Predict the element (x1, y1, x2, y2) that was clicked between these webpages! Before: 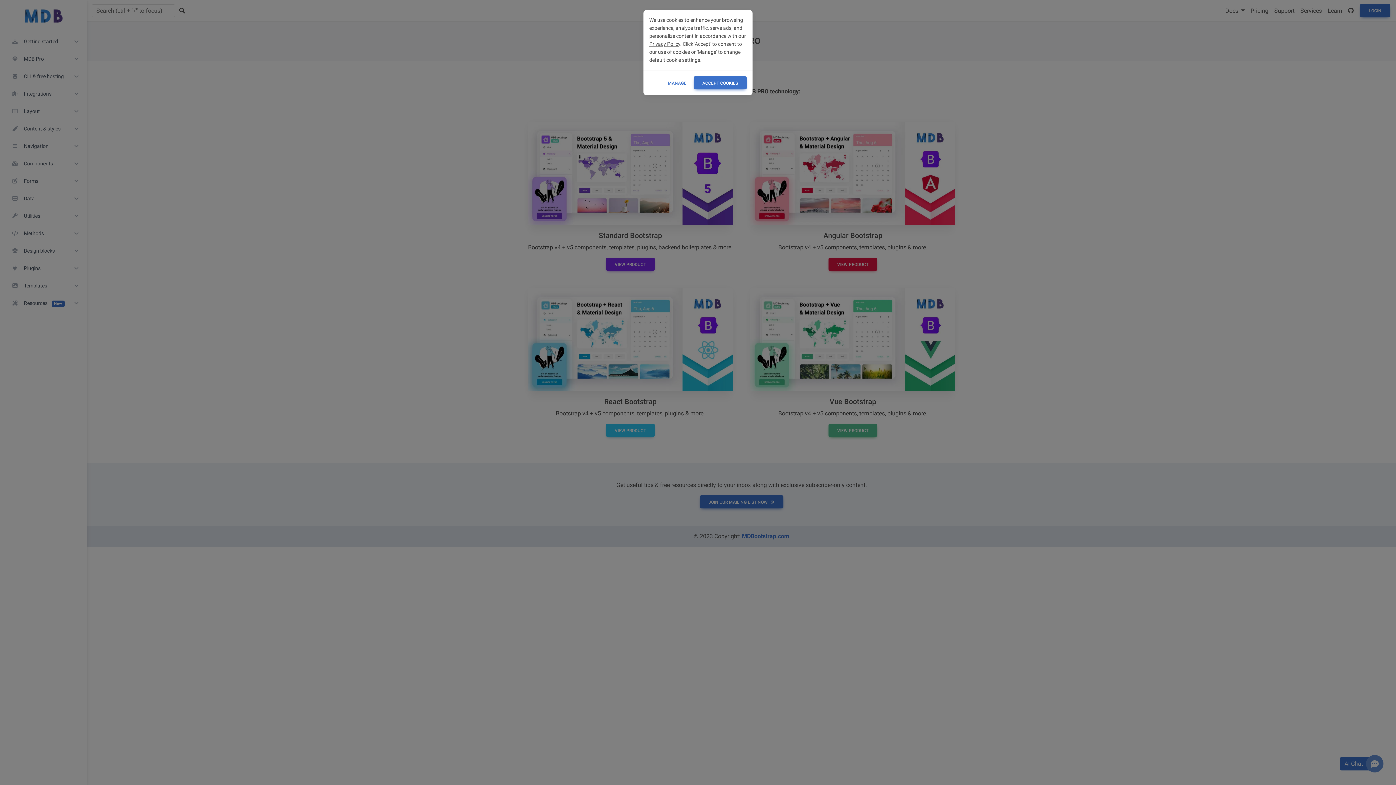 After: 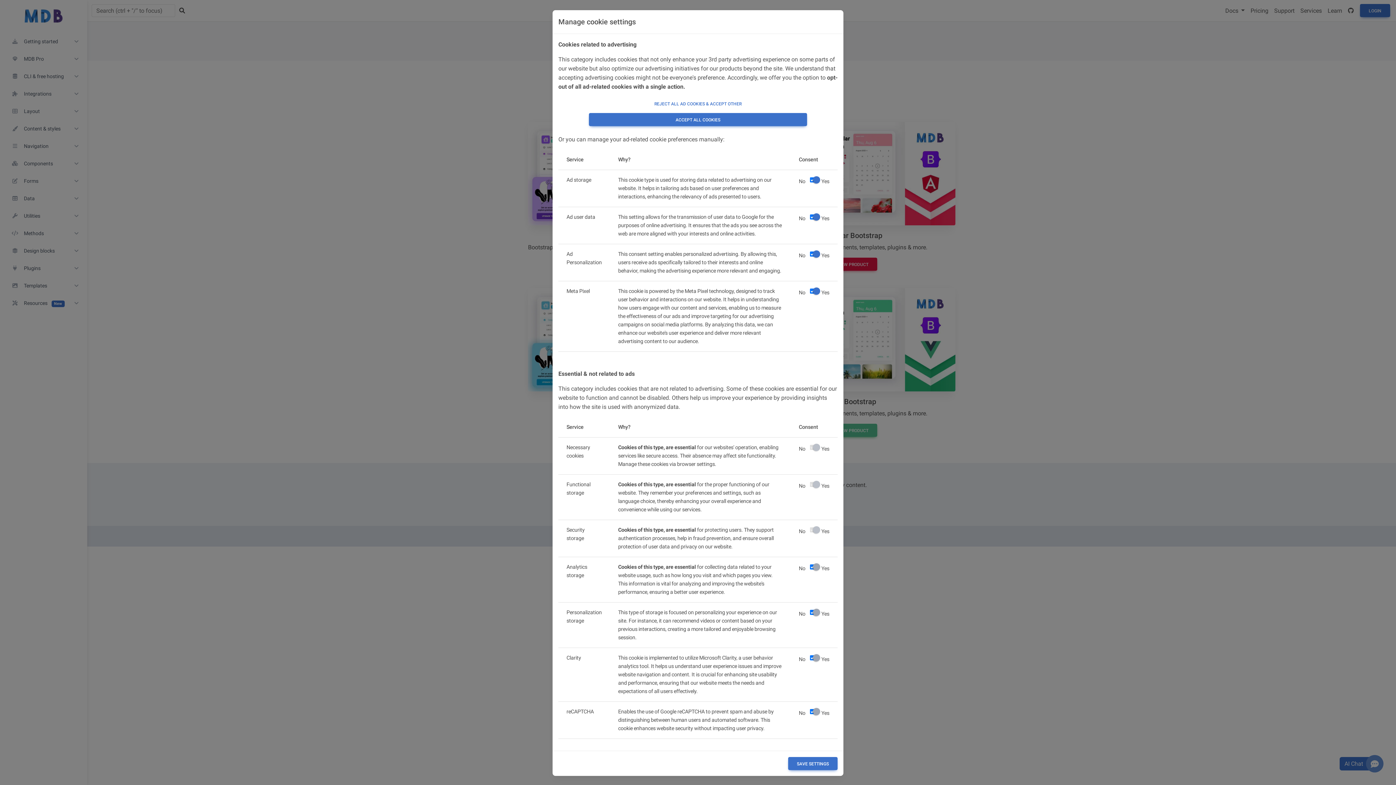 Action: label: MANAGE bbox: (668, 76, 686, 89)